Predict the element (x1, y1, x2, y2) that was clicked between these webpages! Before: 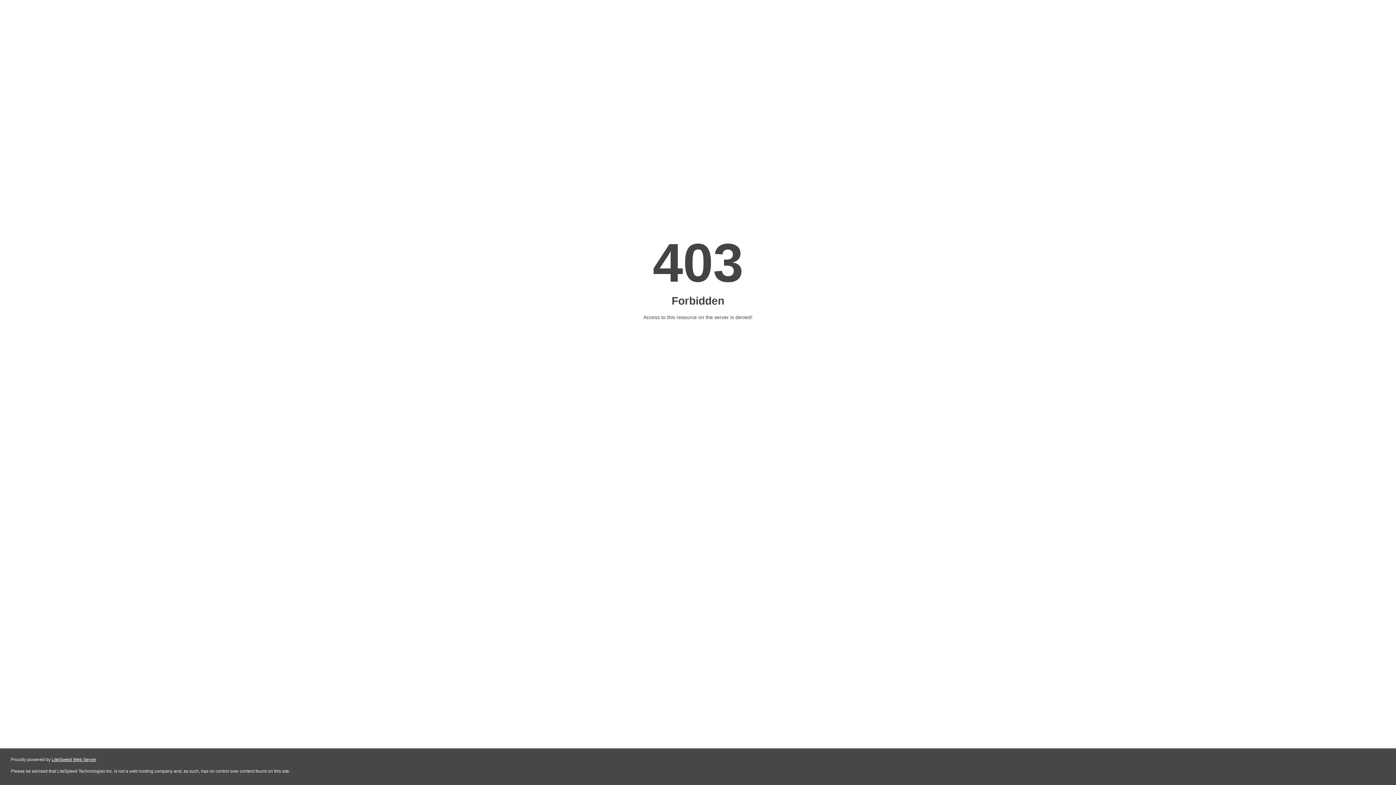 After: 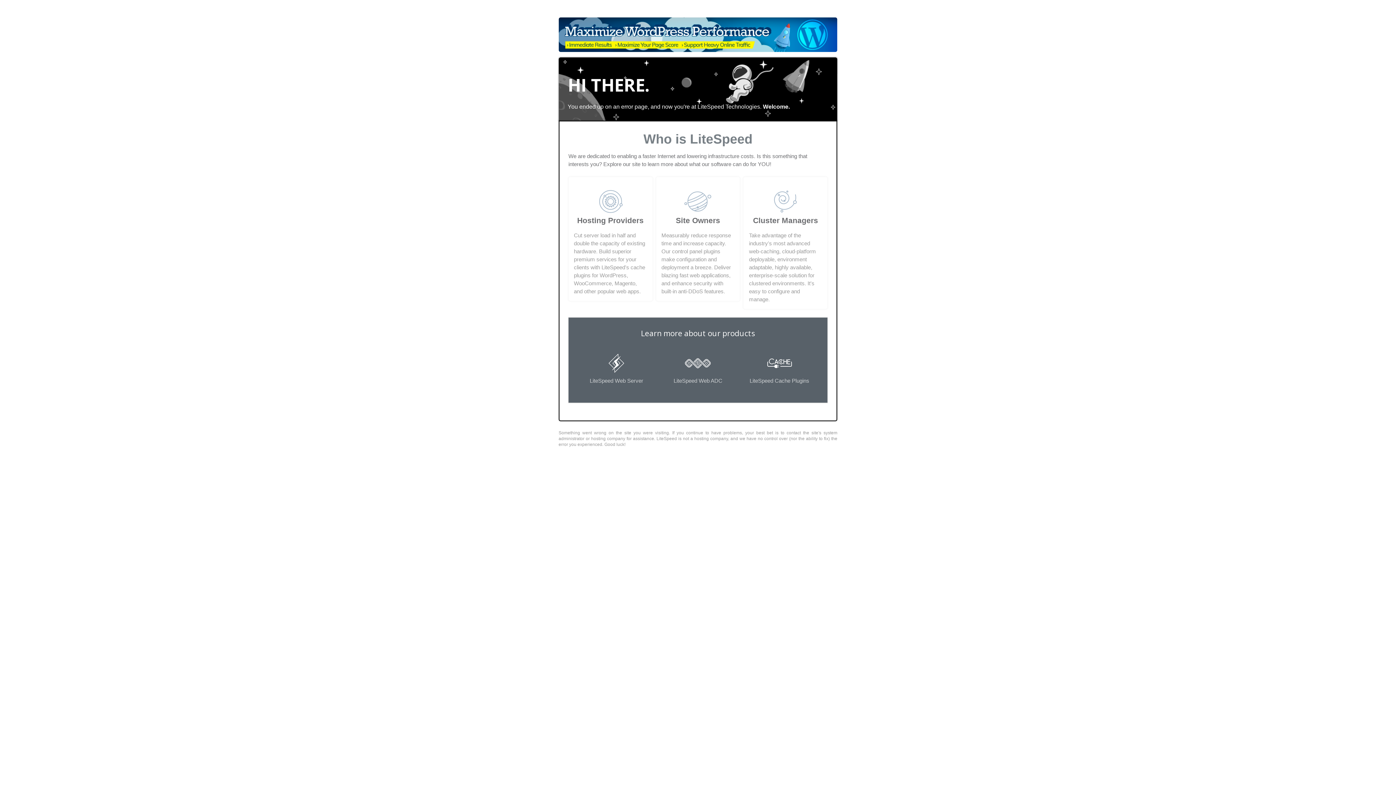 Action: label: LiteSpeed Web Server bbox: (51, 757, 96, 762)